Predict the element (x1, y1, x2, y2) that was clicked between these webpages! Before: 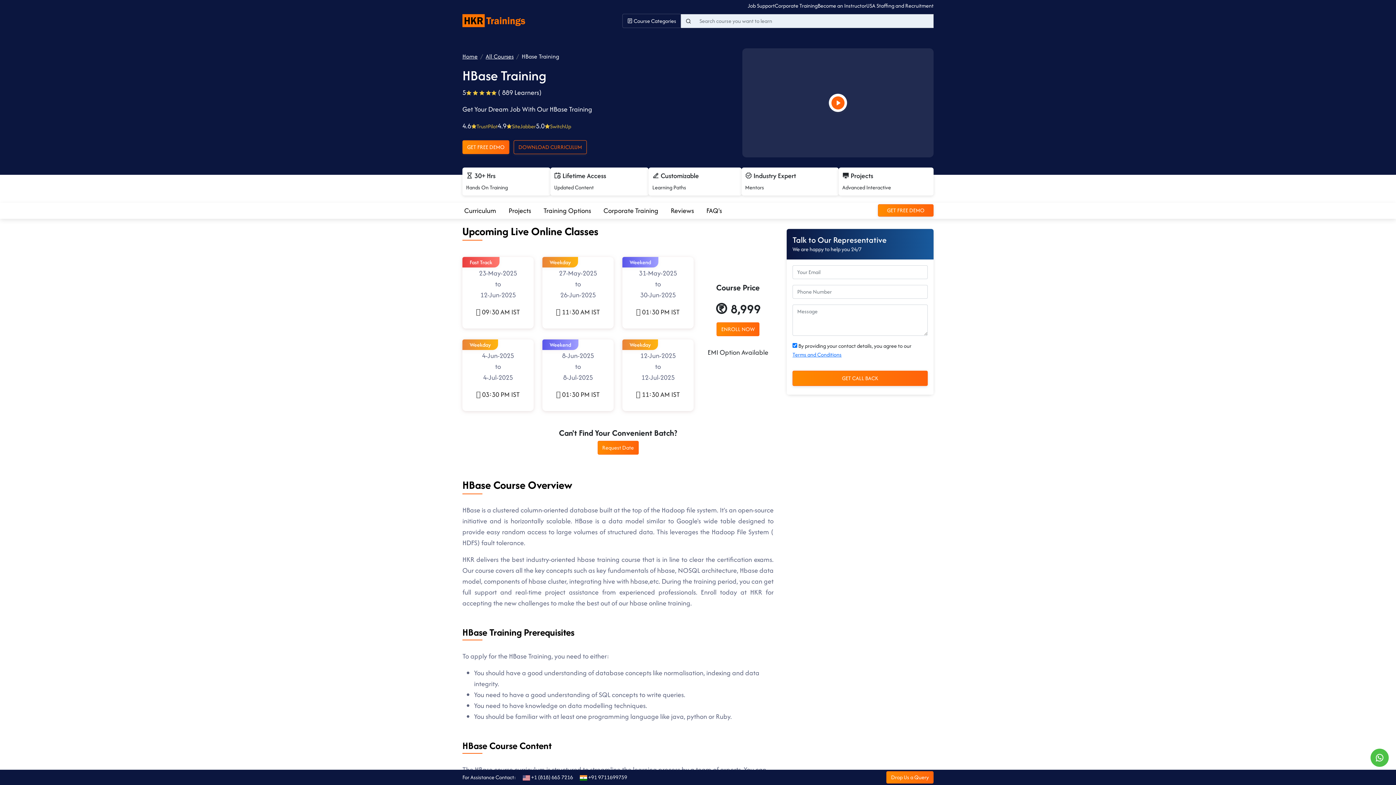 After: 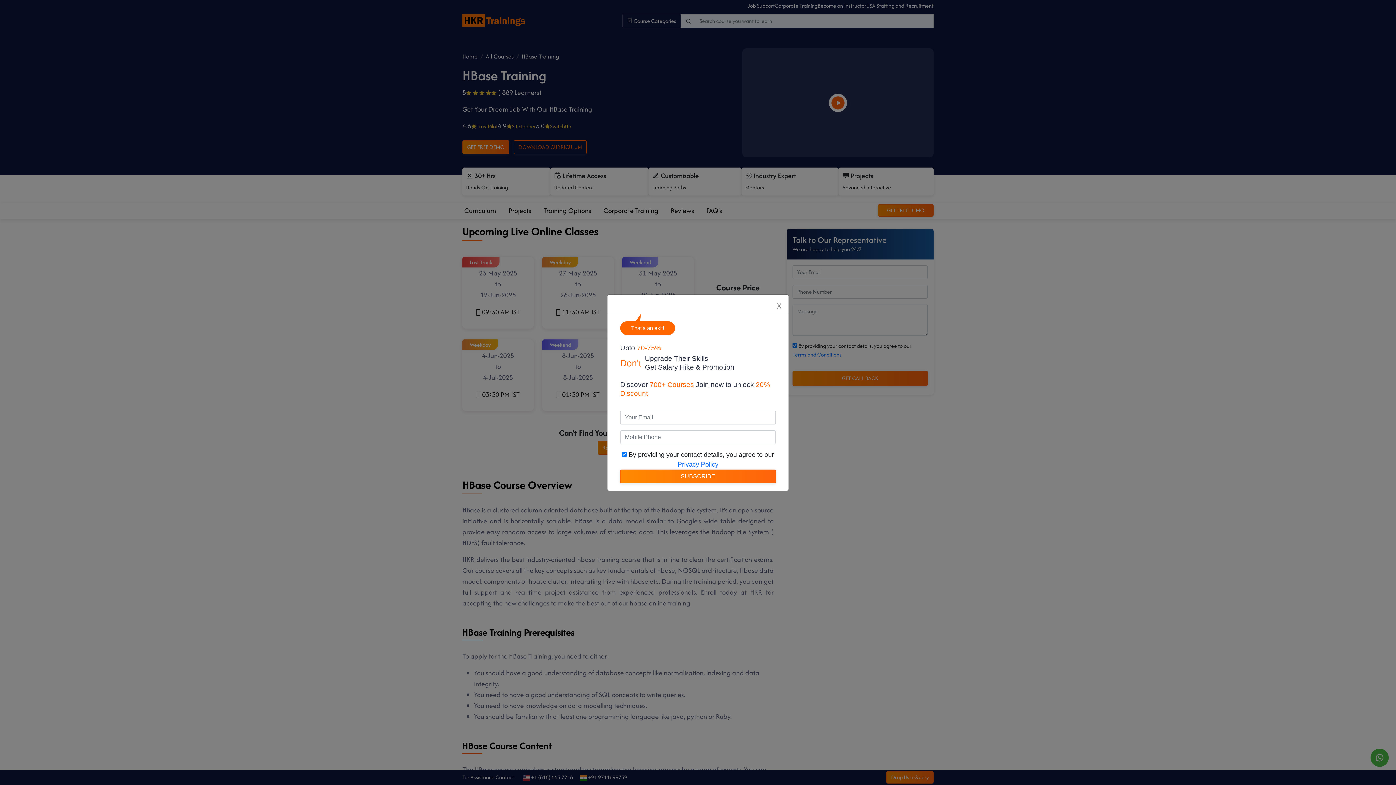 Action: bbox: (542, 339, 613, 411) label: Weekend

8-Jun-2025
to
8-Jul-2025

 01:30 PM IST